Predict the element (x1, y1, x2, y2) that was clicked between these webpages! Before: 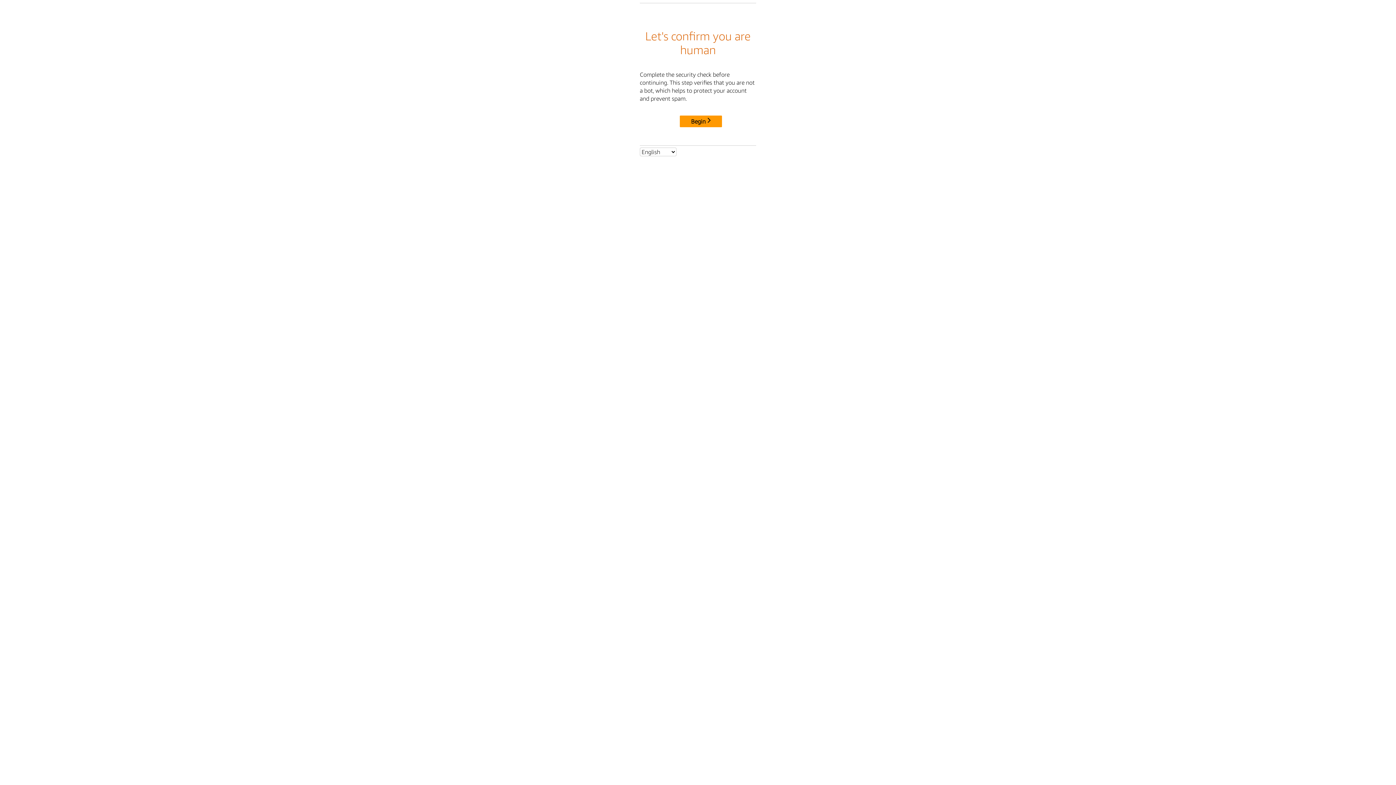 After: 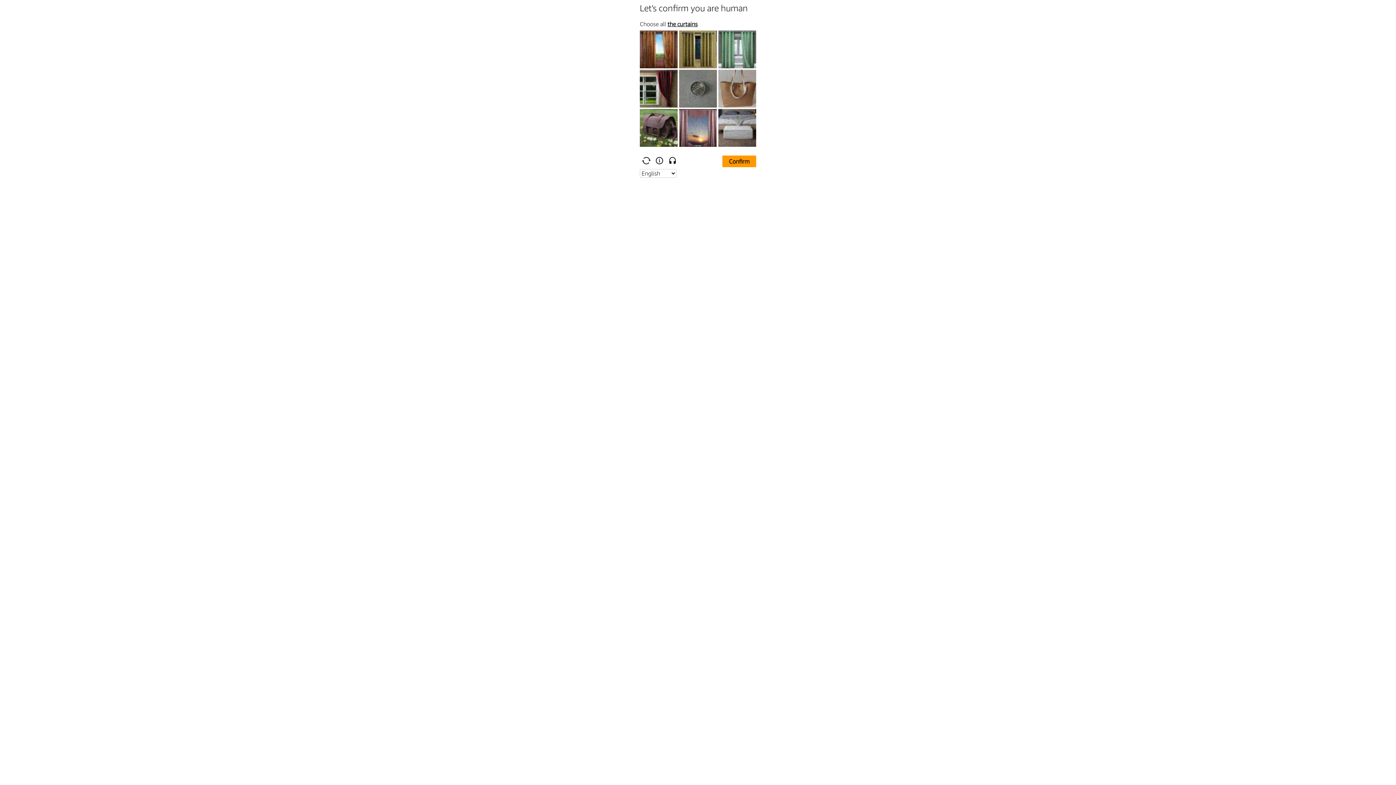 Action: label: Begin bbox: (680, 115, 722, 127)